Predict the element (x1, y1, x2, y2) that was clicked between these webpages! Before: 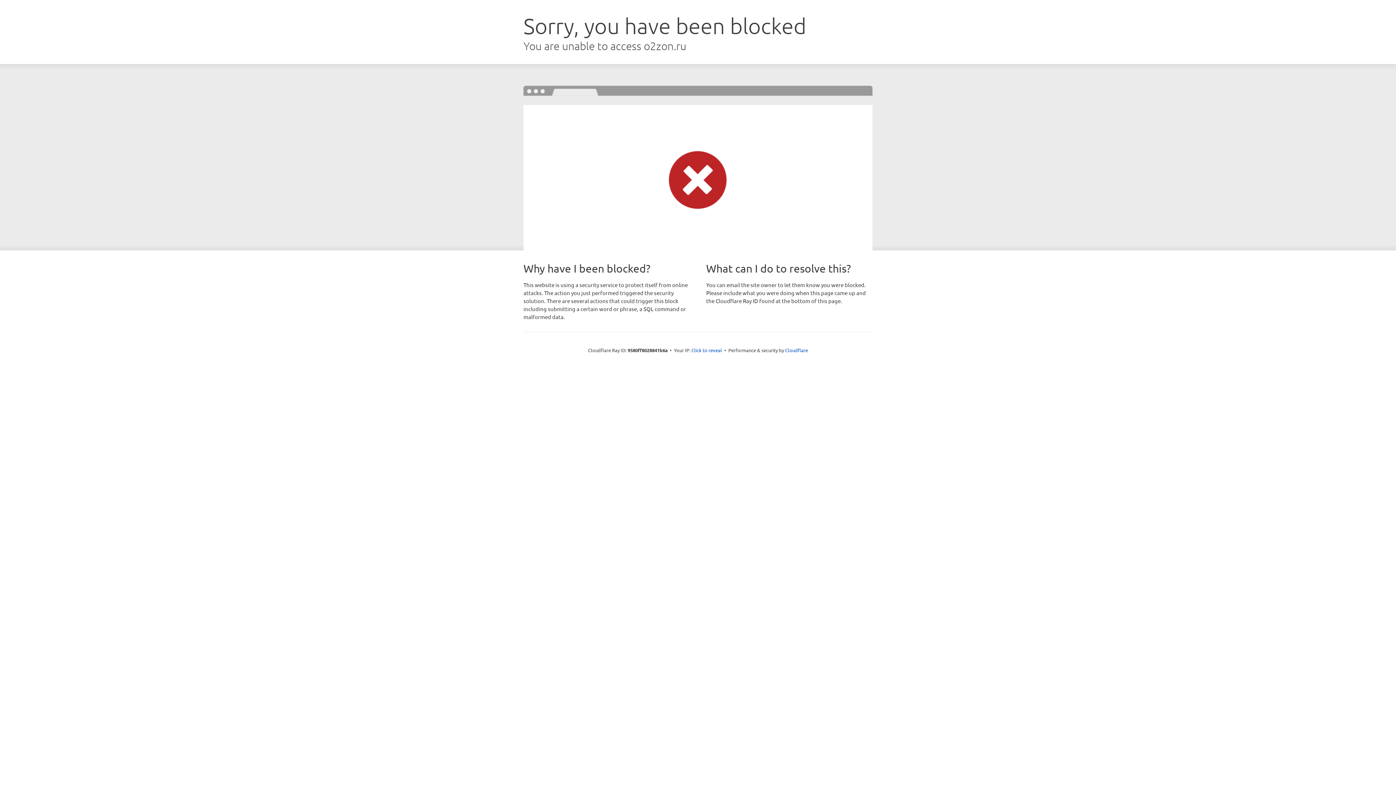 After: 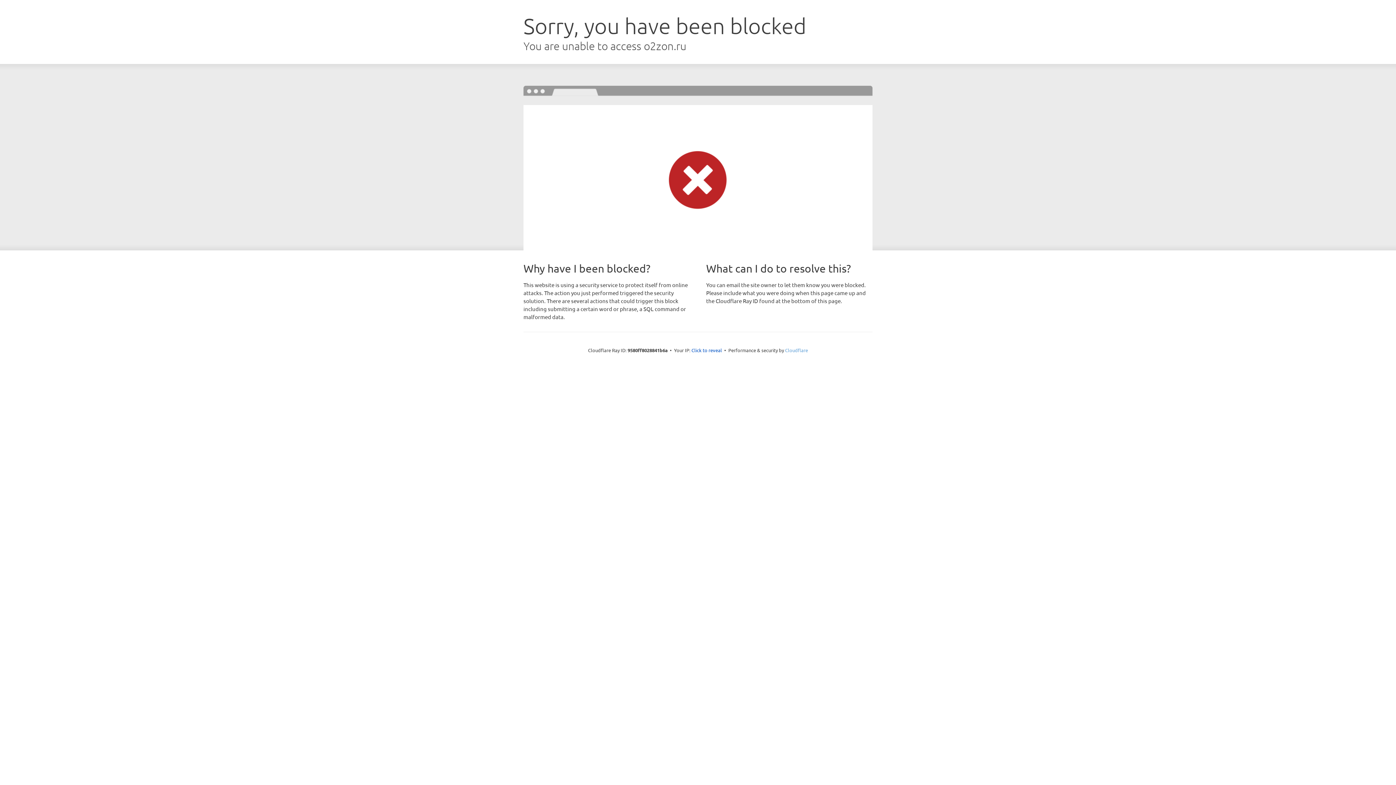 Action: bbox: (785, 347, 808, 353) label: Cloudflare